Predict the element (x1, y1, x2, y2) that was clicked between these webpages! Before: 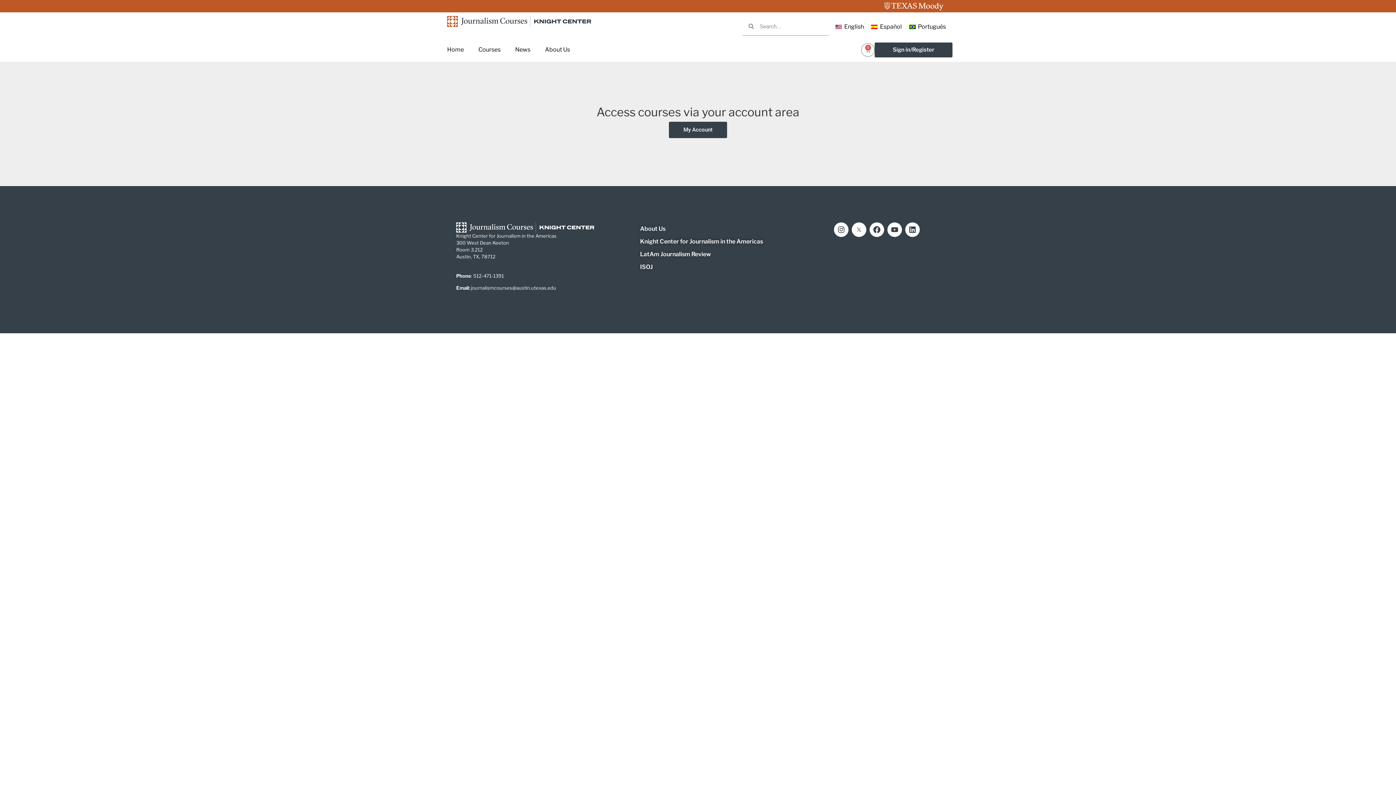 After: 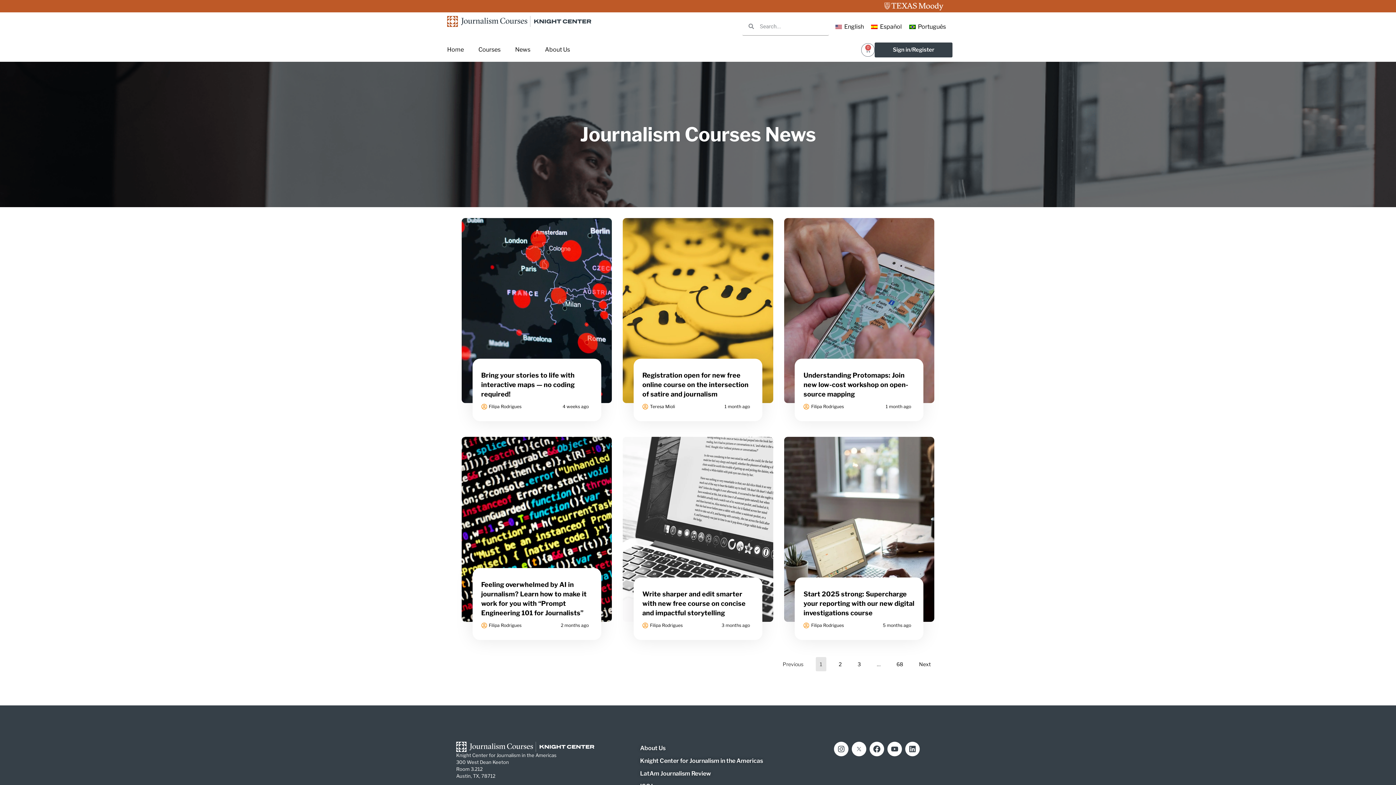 Action: label: News bbox: (508, 41, 537, 58)